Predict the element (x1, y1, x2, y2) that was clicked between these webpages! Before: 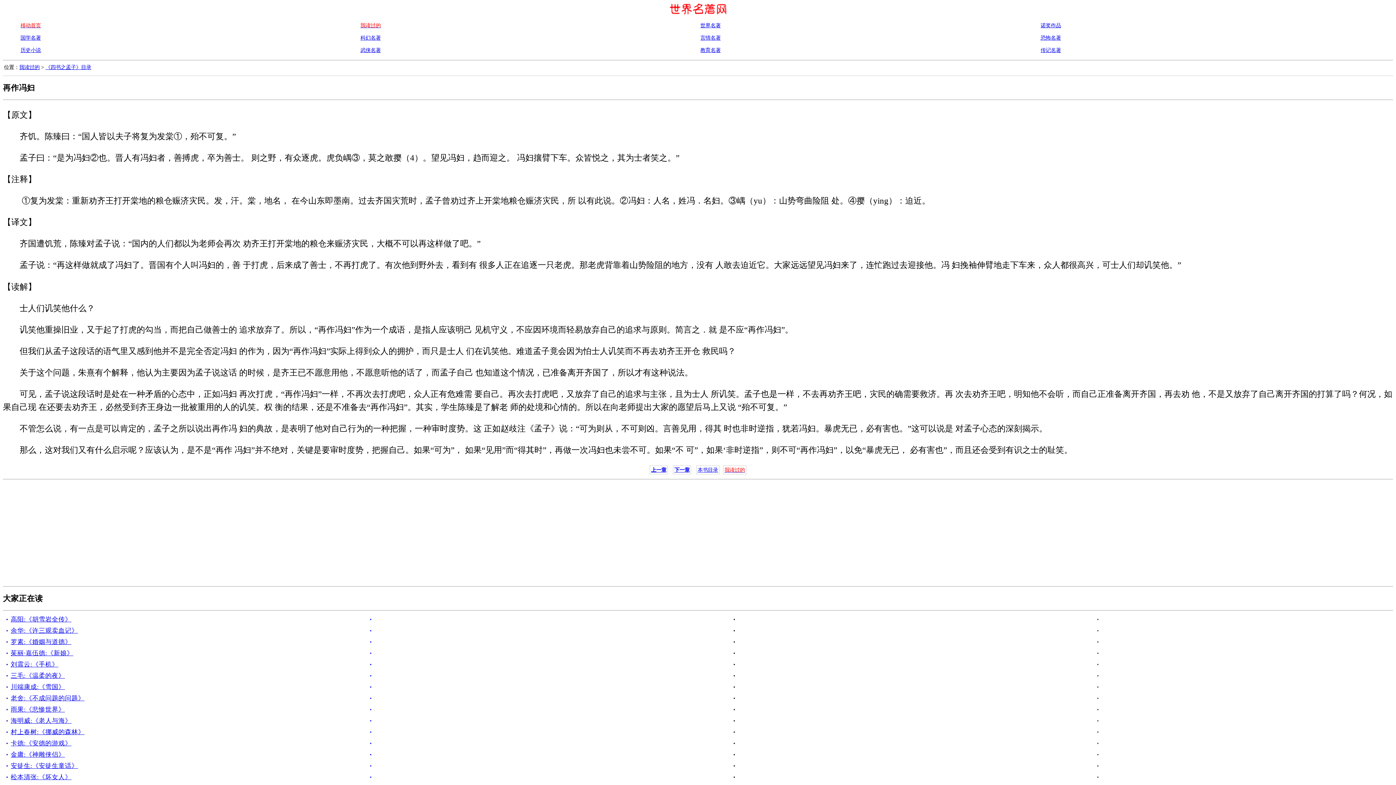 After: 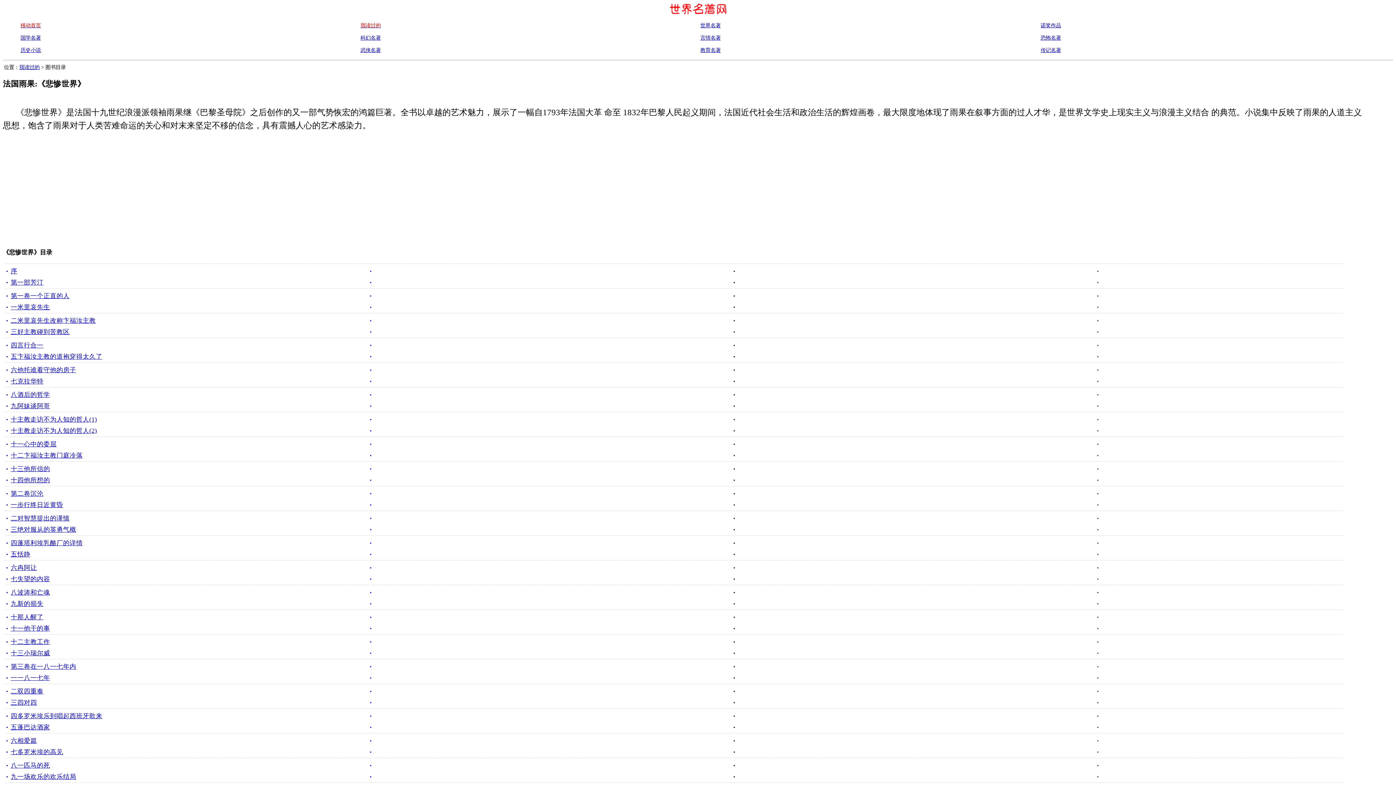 Action: bbox: (10, 706, 64, 713) label: 雨果:《悲惨世界》